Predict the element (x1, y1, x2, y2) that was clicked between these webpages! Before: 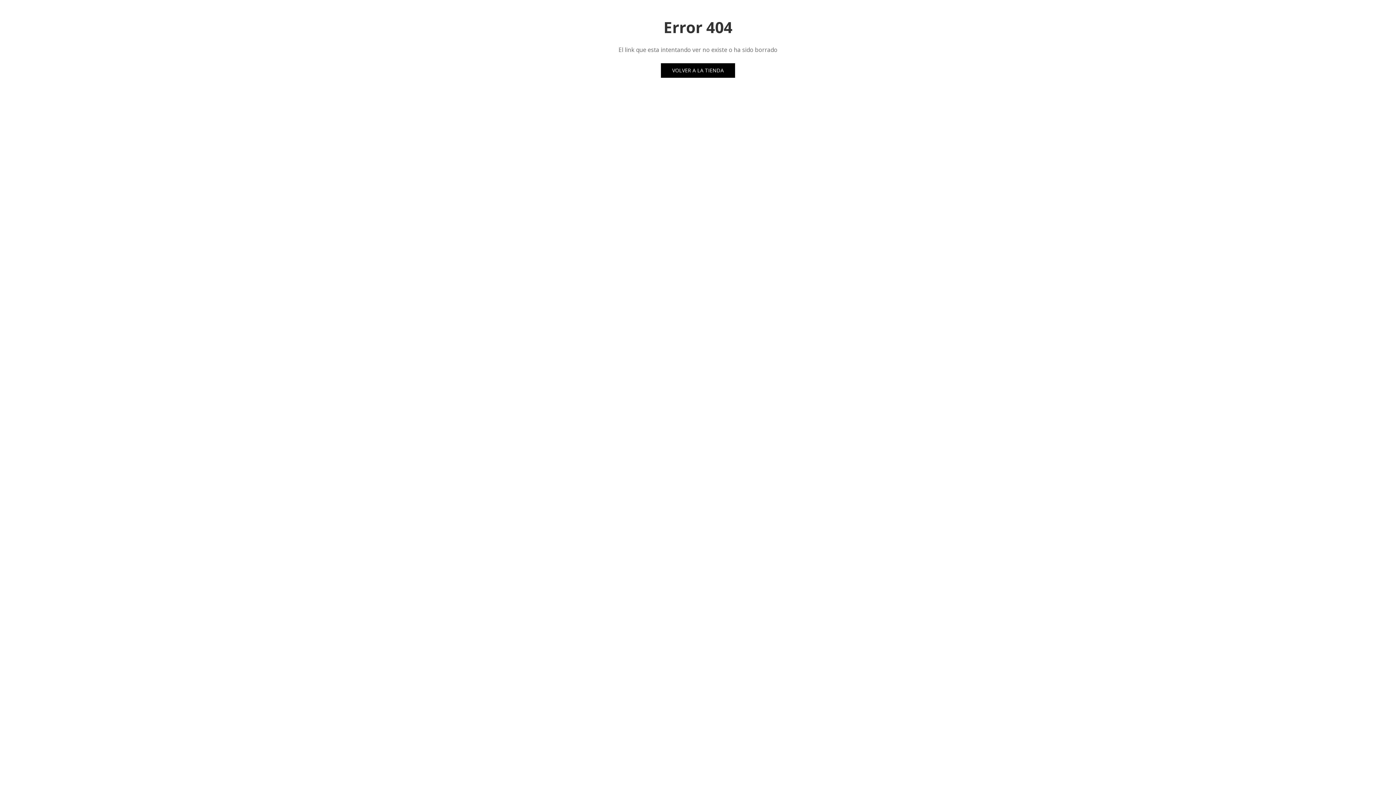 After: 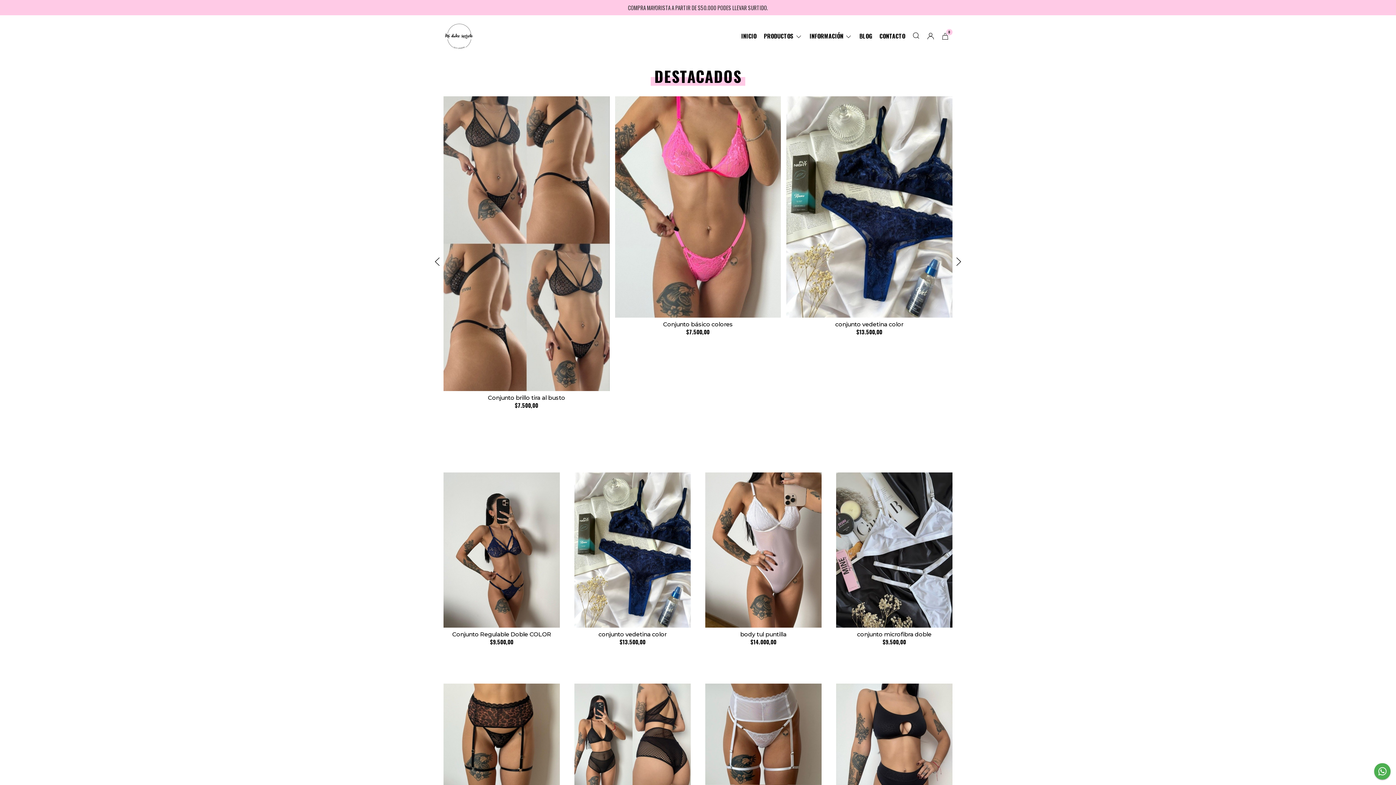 Action: bbox: (661, 63, 735, 77) label: VOLVER A LA TIENDA